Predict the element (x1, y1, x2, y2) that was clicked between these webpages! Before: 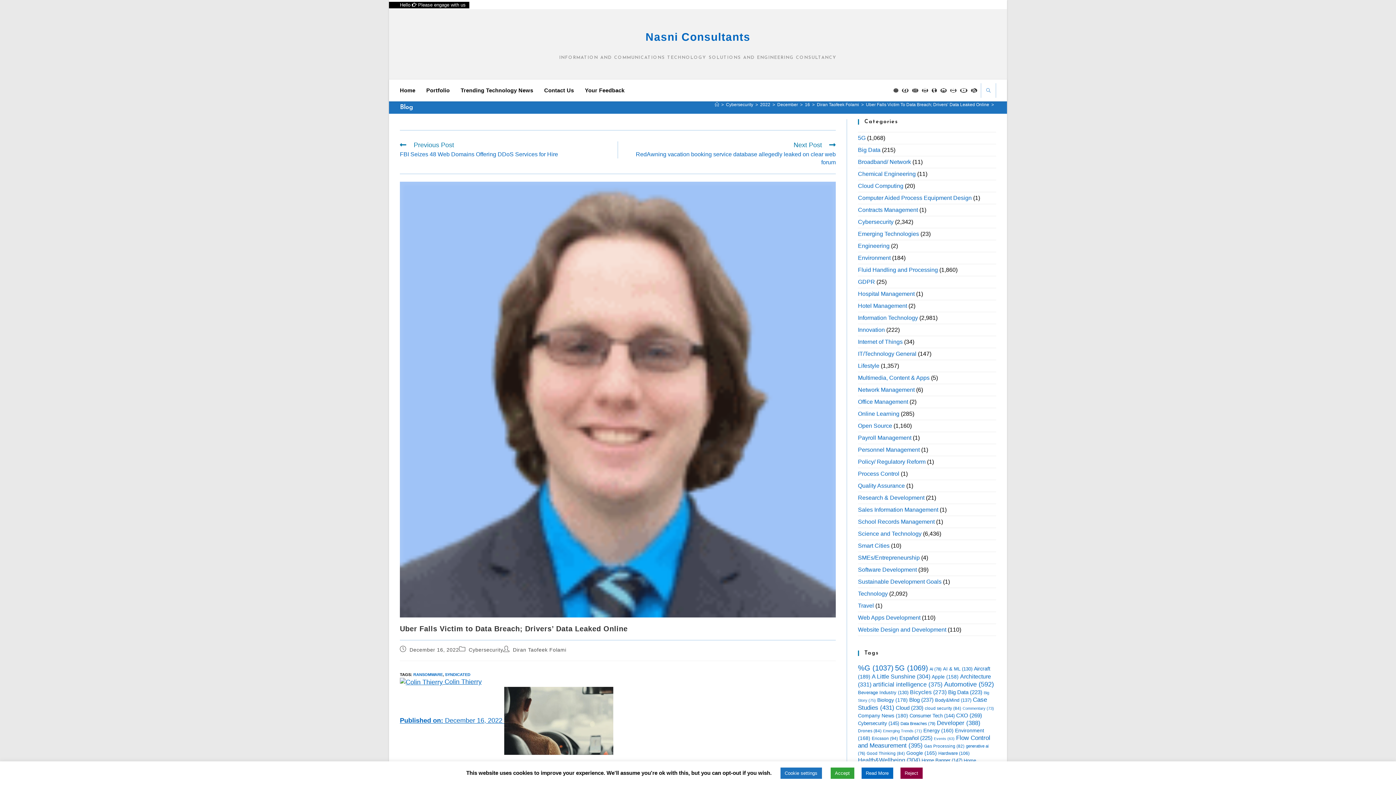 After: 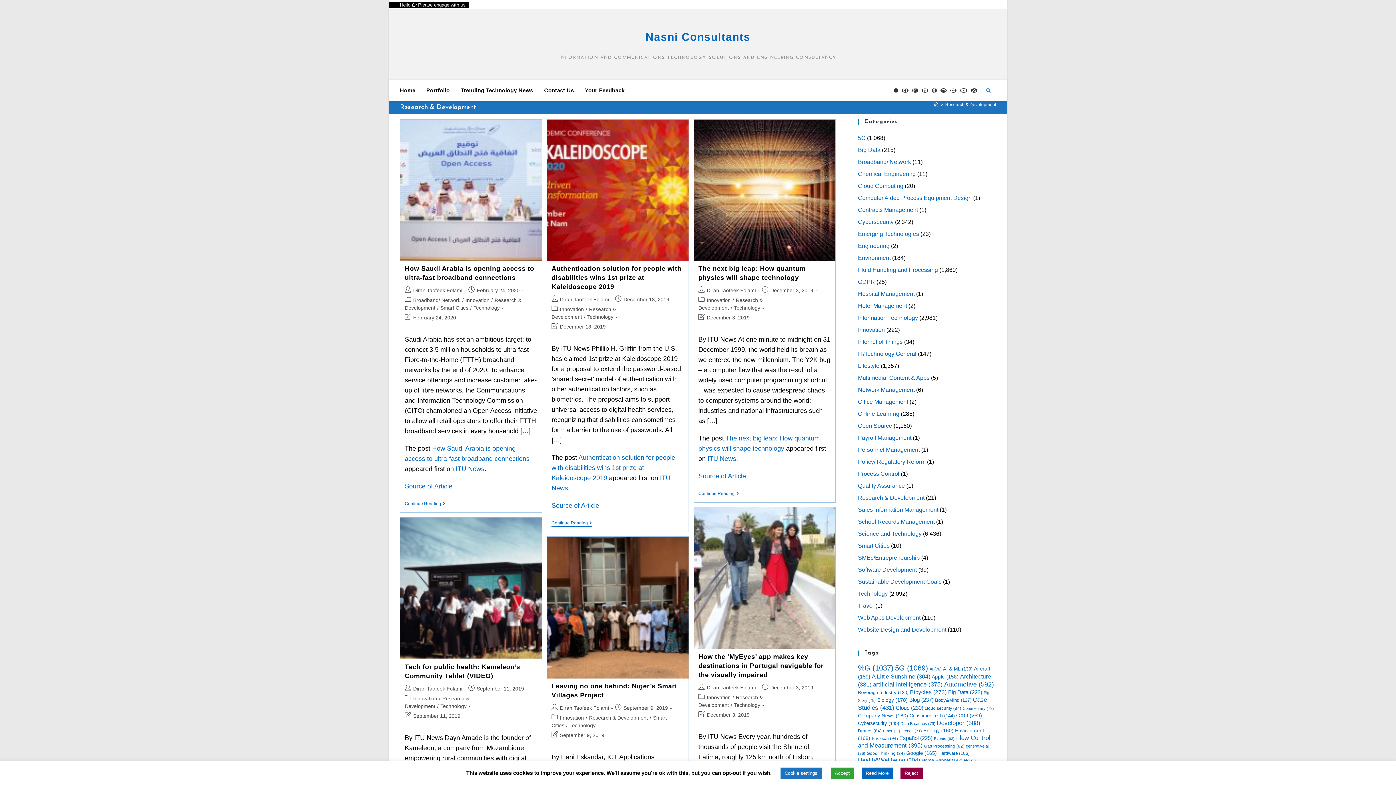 Action: bbox: (858, 494, 924, 501) label: Research & Development